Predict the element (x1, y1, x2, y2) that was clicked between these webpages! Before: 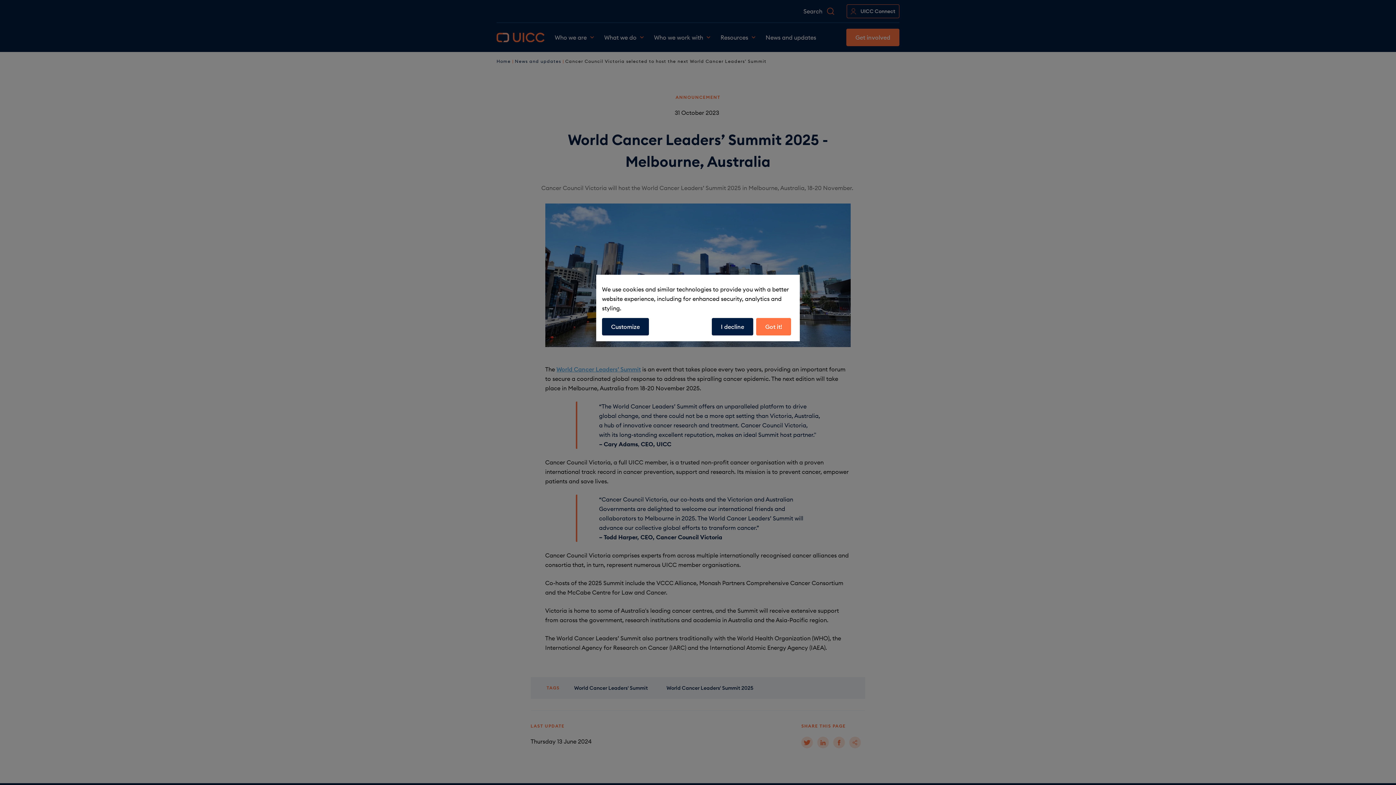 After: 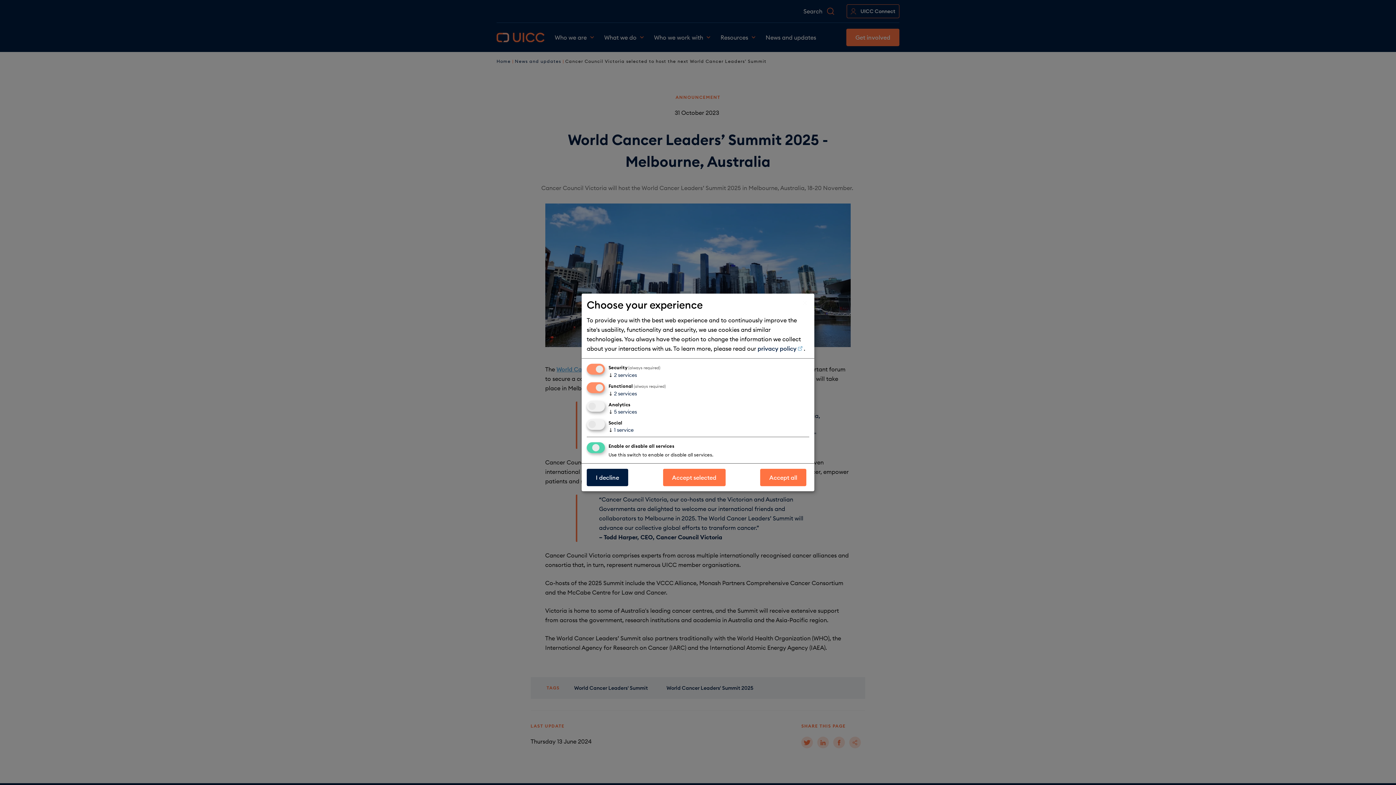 Action: bbox: (602, 318, 649, 335) label: Customize